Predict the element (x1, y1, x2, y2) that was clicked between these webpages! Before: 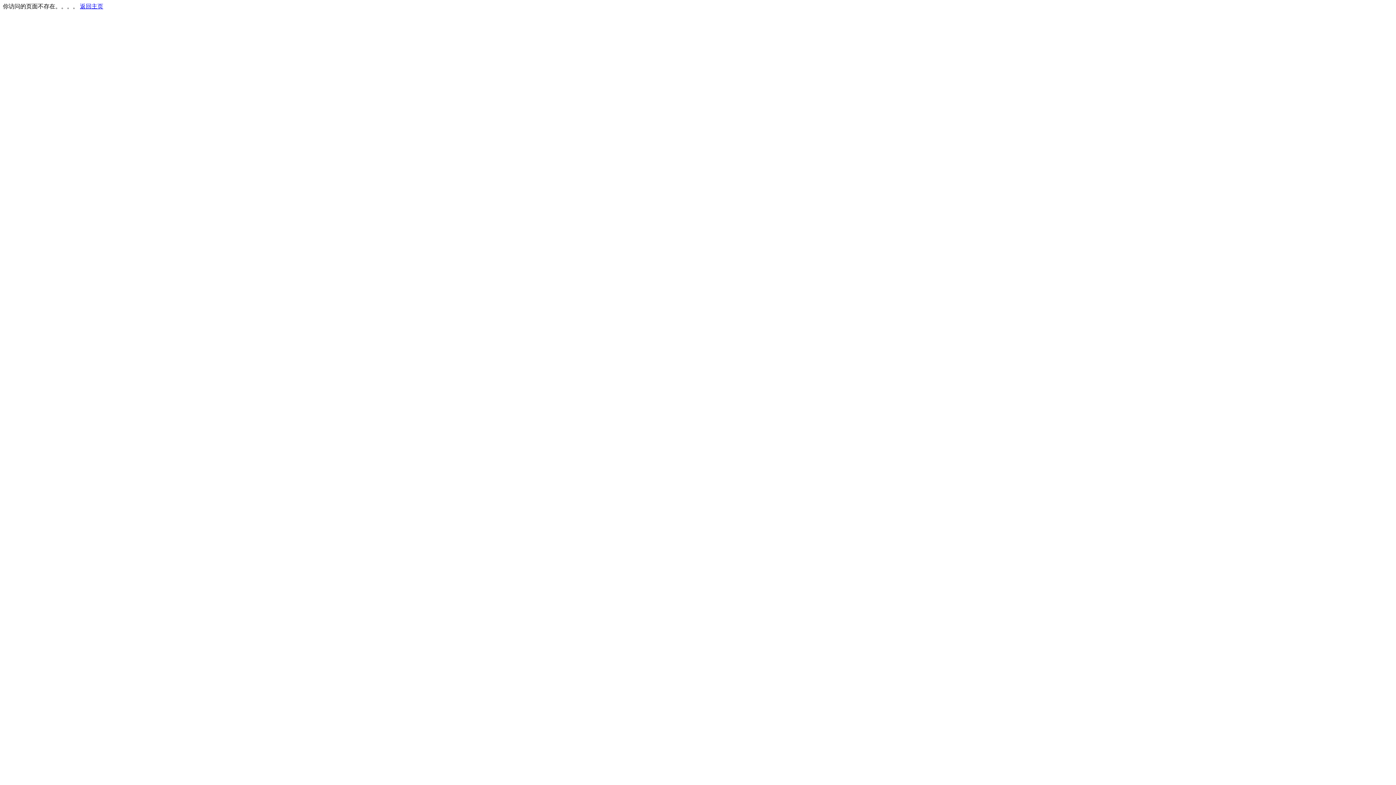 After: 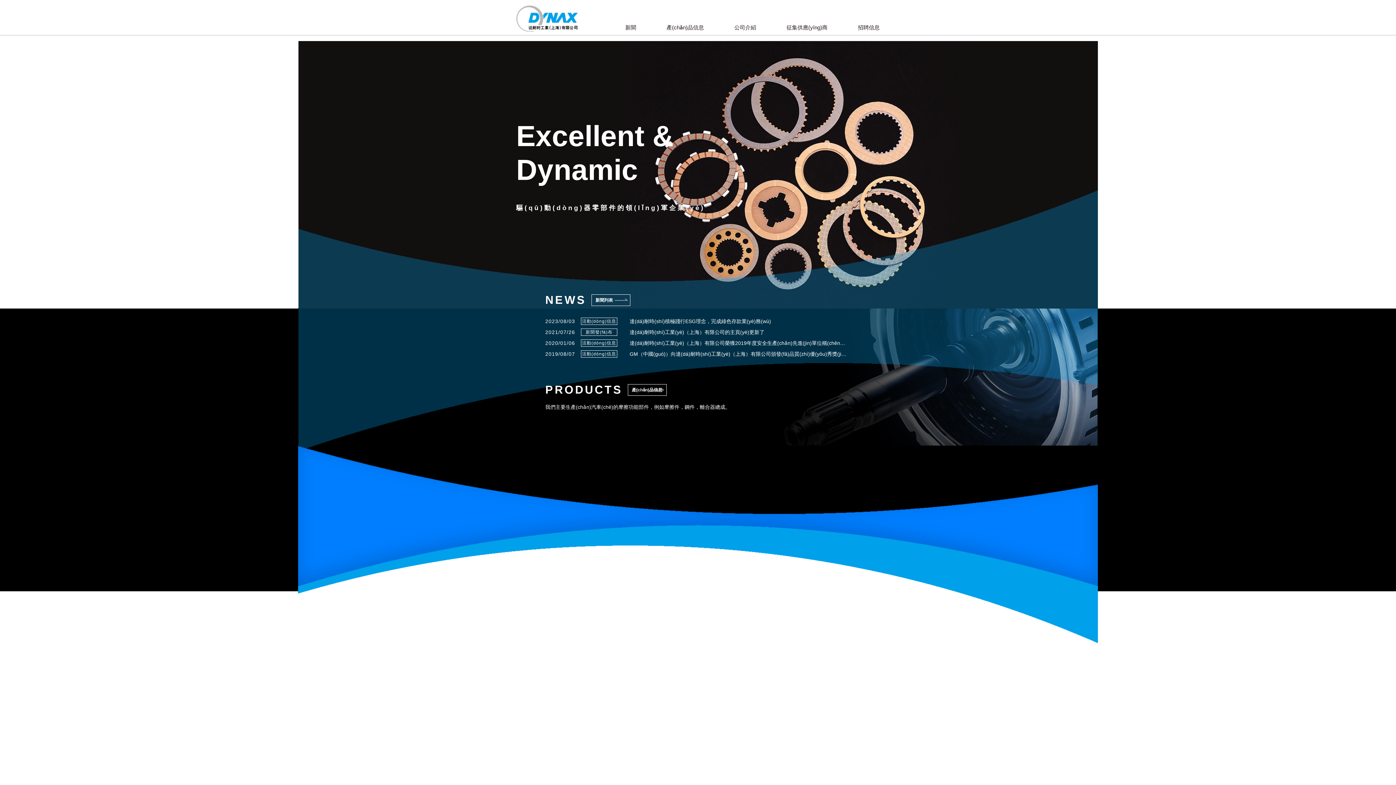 Action: label: 返回主页 bbox: (80, 3, 103, 9)